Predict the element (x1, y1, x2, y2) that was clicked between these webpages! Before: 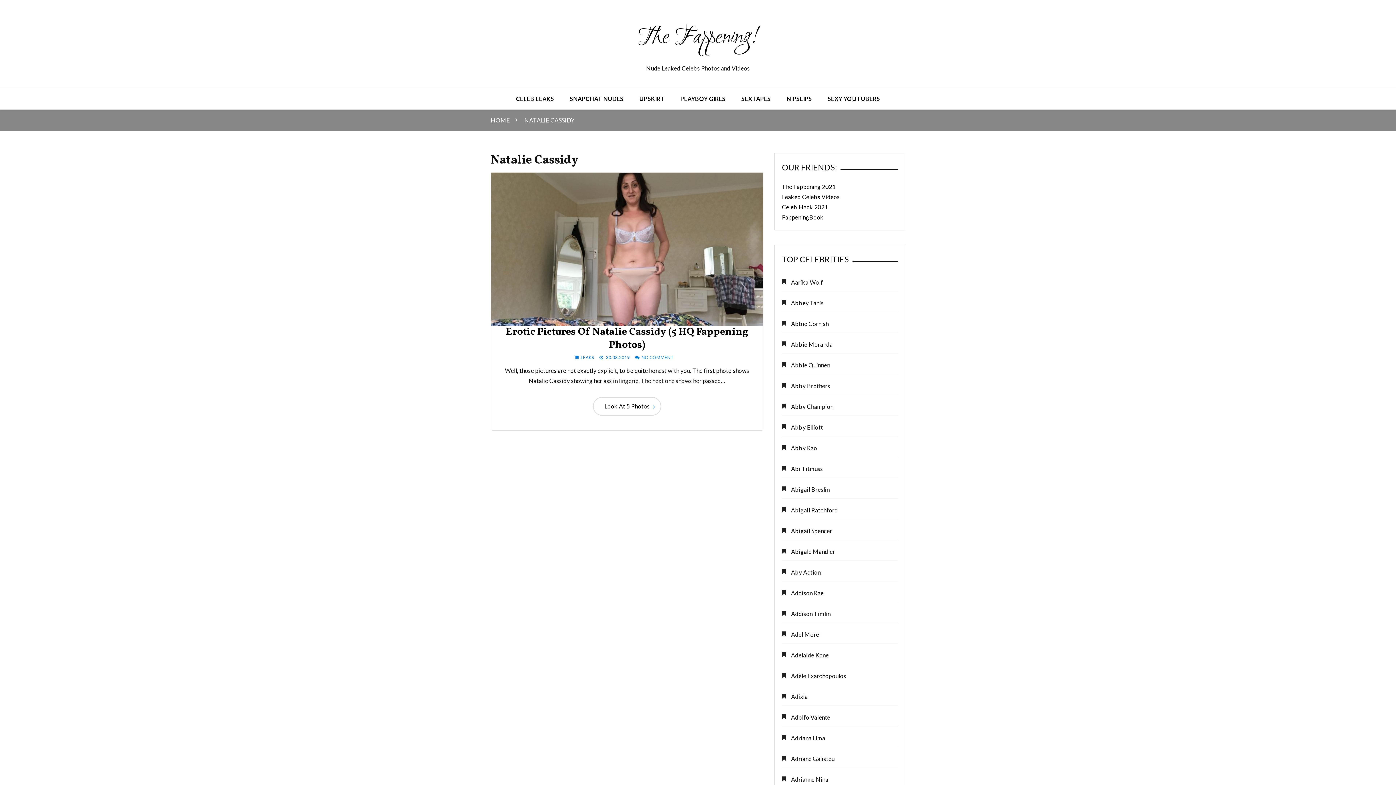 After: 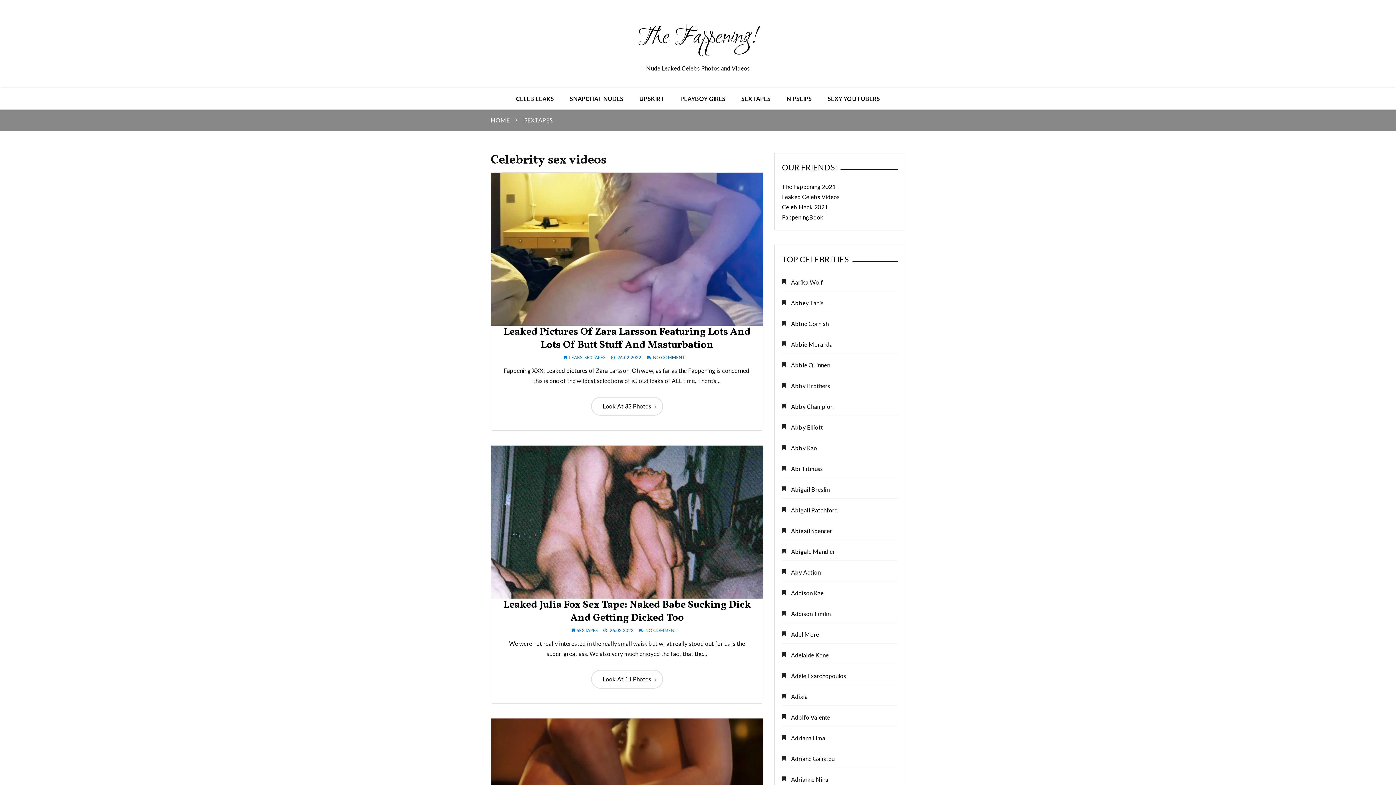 Action: label: SEXTAPES bbox: (734, 88, 778, 109)